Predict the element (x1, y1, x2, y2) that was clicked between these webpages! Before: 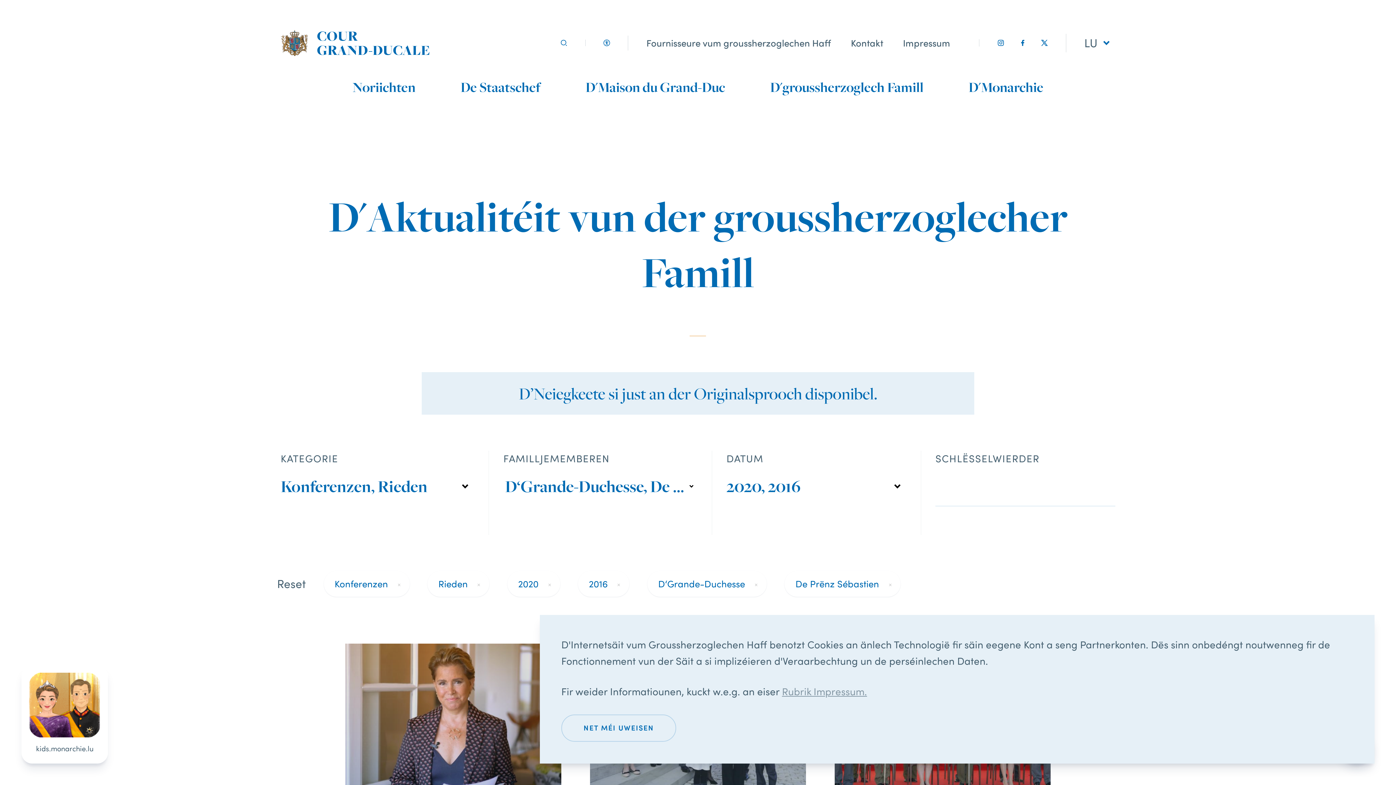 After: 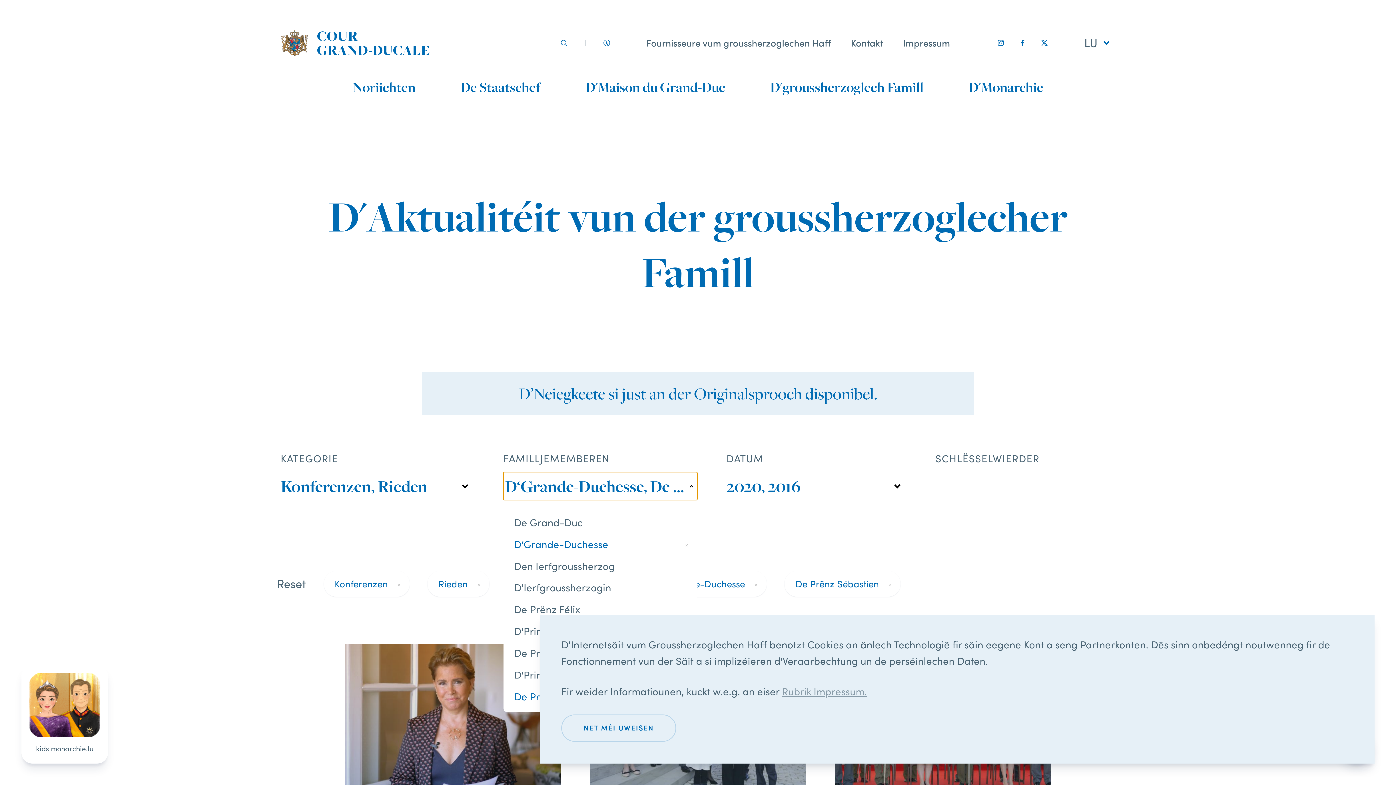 Action: label: D‘Grande-Duchesse, De Prënz Sébastien bbox: (503, 472, 697, 500)